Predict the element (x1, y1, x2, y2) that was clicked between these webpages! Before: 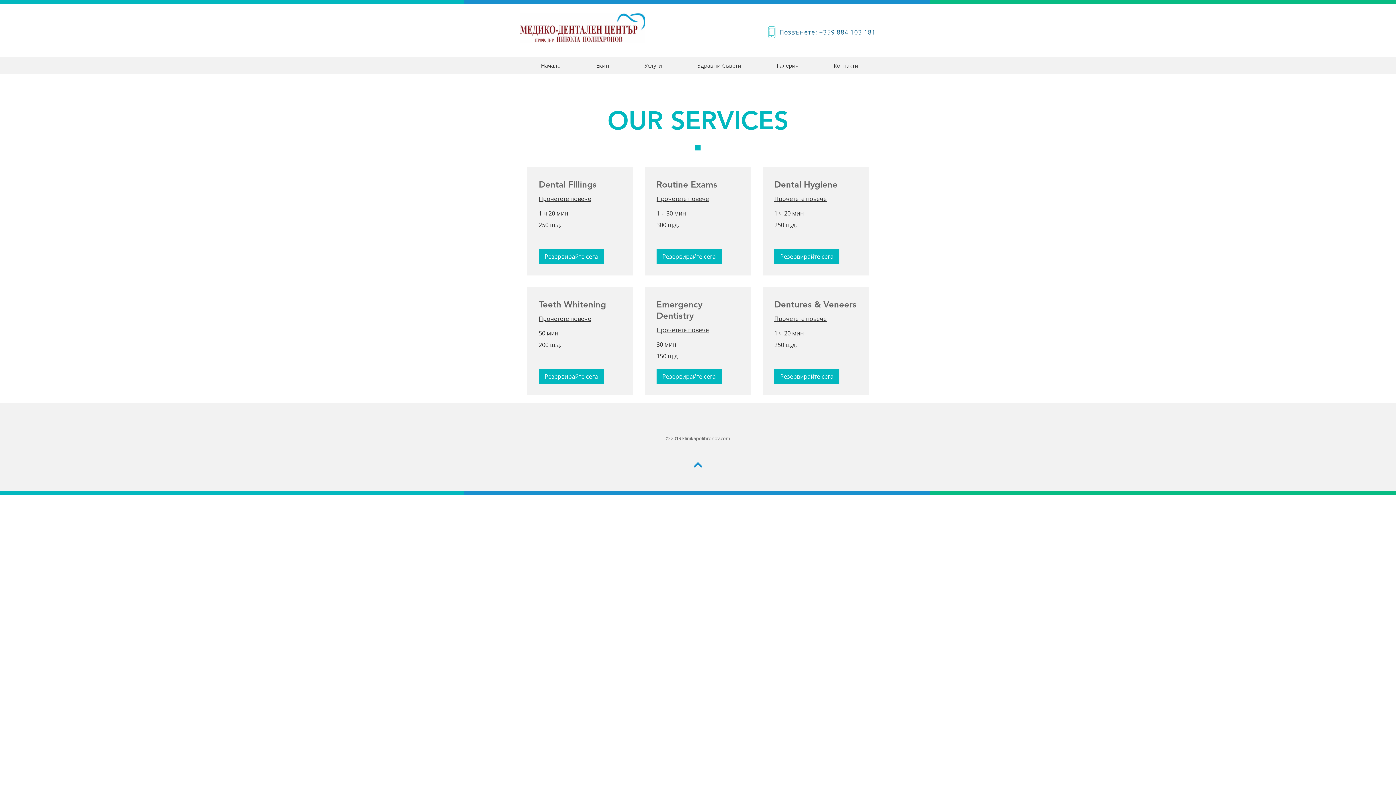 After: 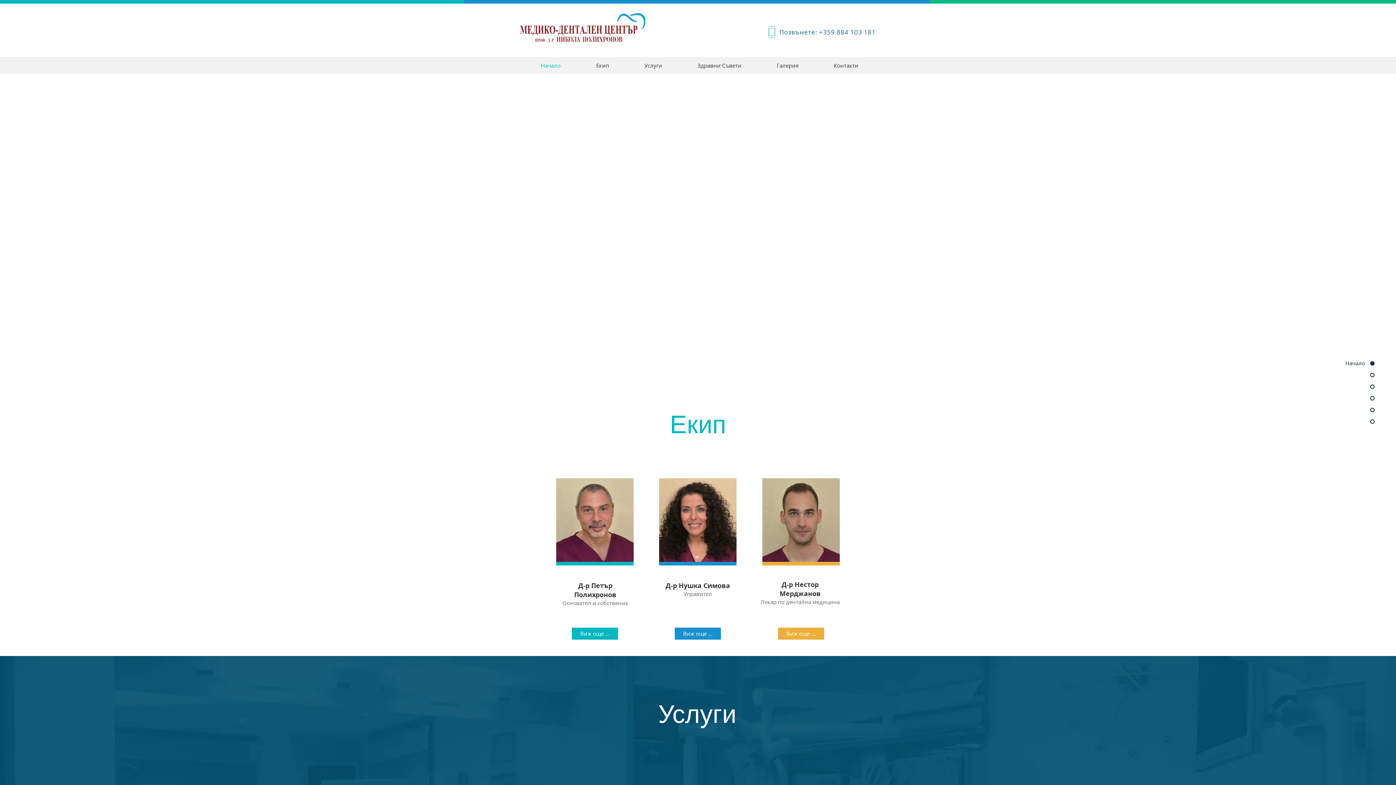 Action: bbox: (779, 28, 876, 36) label: Позвънете: +359 884 103 181